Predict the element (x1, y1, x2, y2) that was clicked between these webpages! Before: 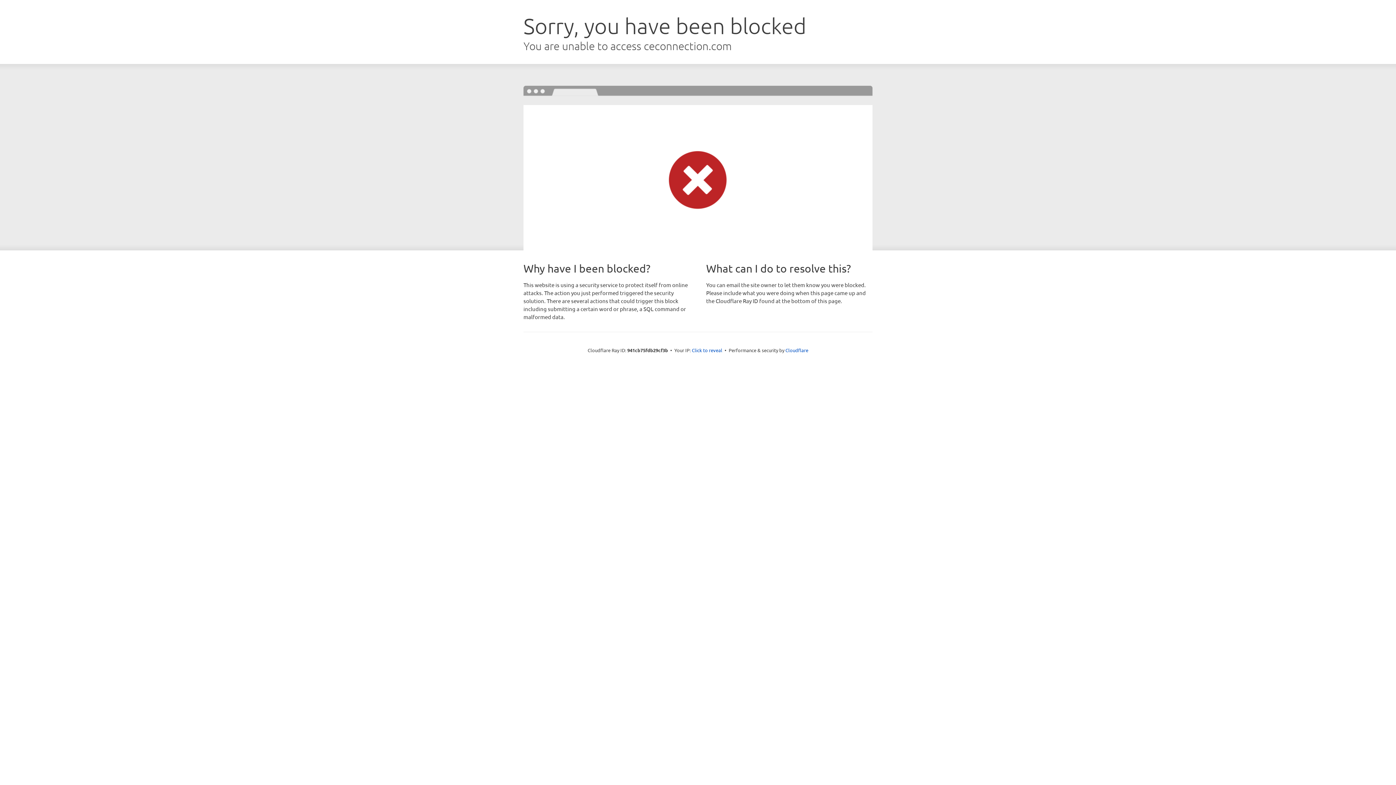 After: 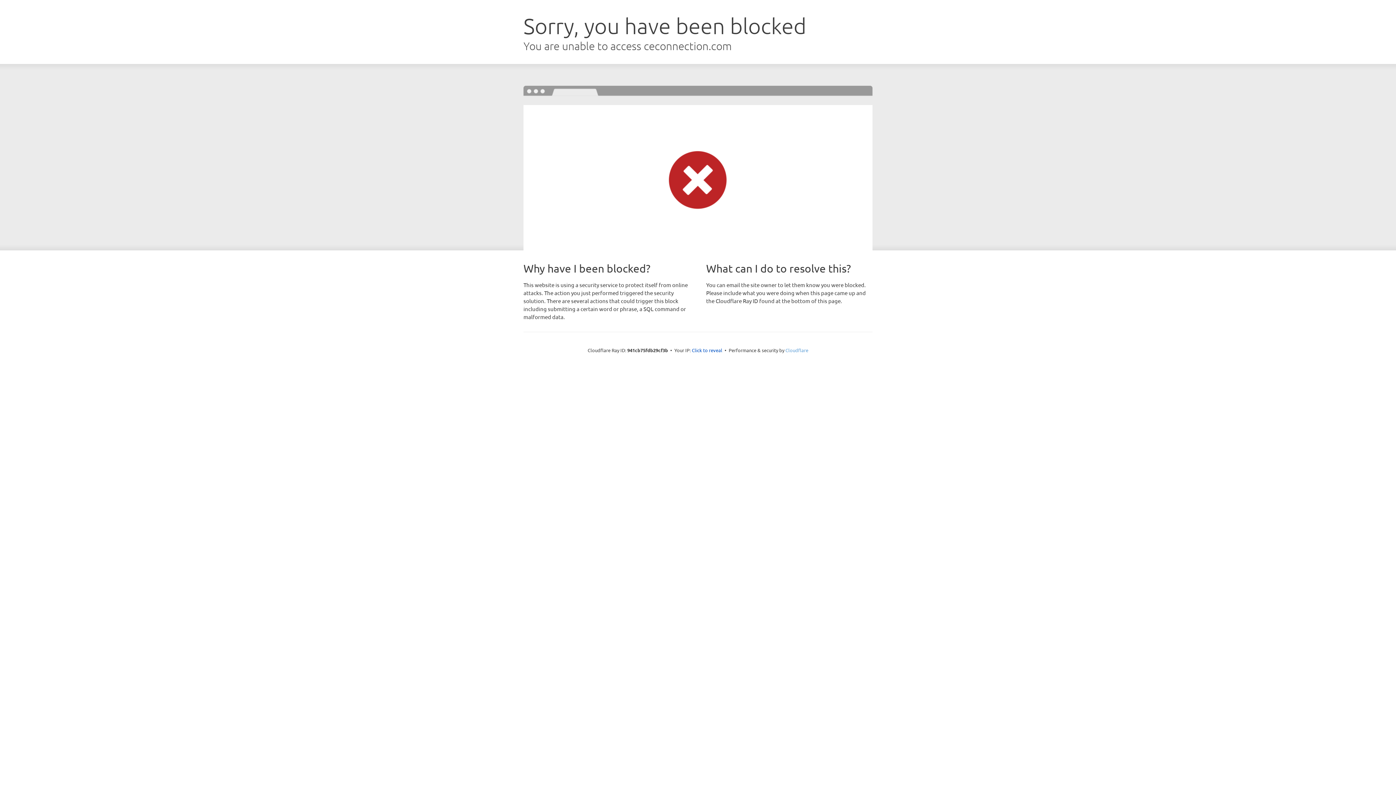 Action: bbox: (785, 347, 808, 353) label: Cloudflare